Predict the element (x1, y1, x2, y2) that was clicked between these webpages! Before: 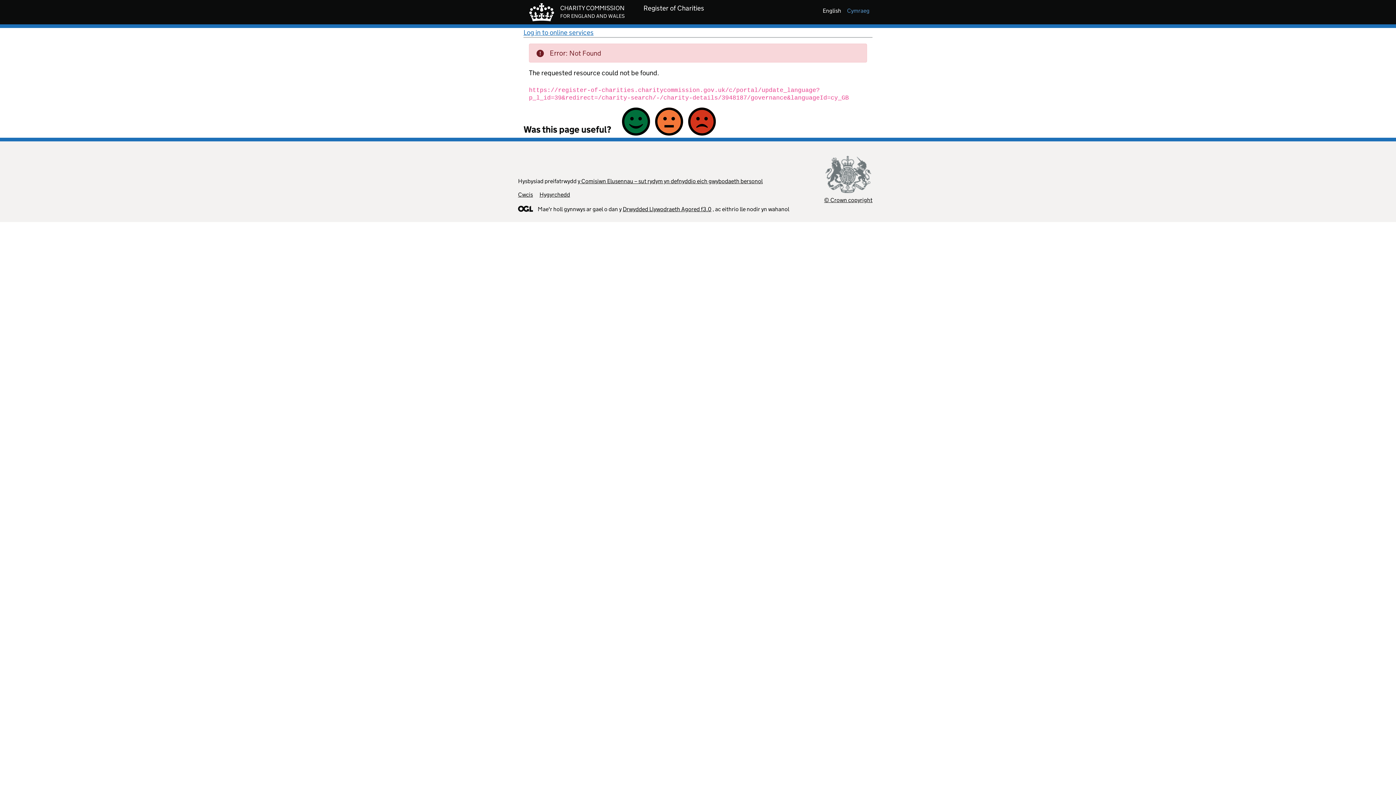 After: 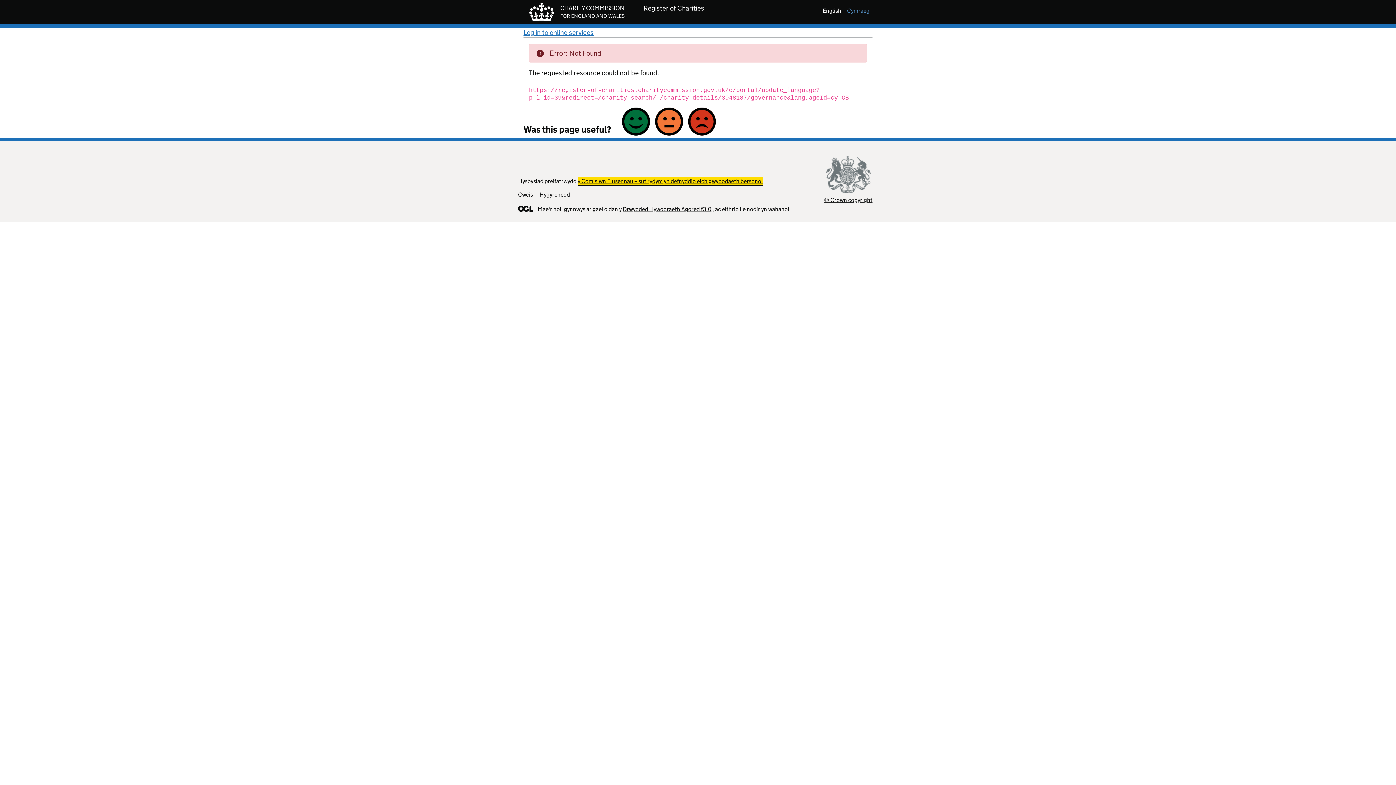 Action: label: y Comisiwn Elusennau – sut rydym yn defnyddio eich gwybodaeth bersonol bbox: (577, 177, 762, 184)